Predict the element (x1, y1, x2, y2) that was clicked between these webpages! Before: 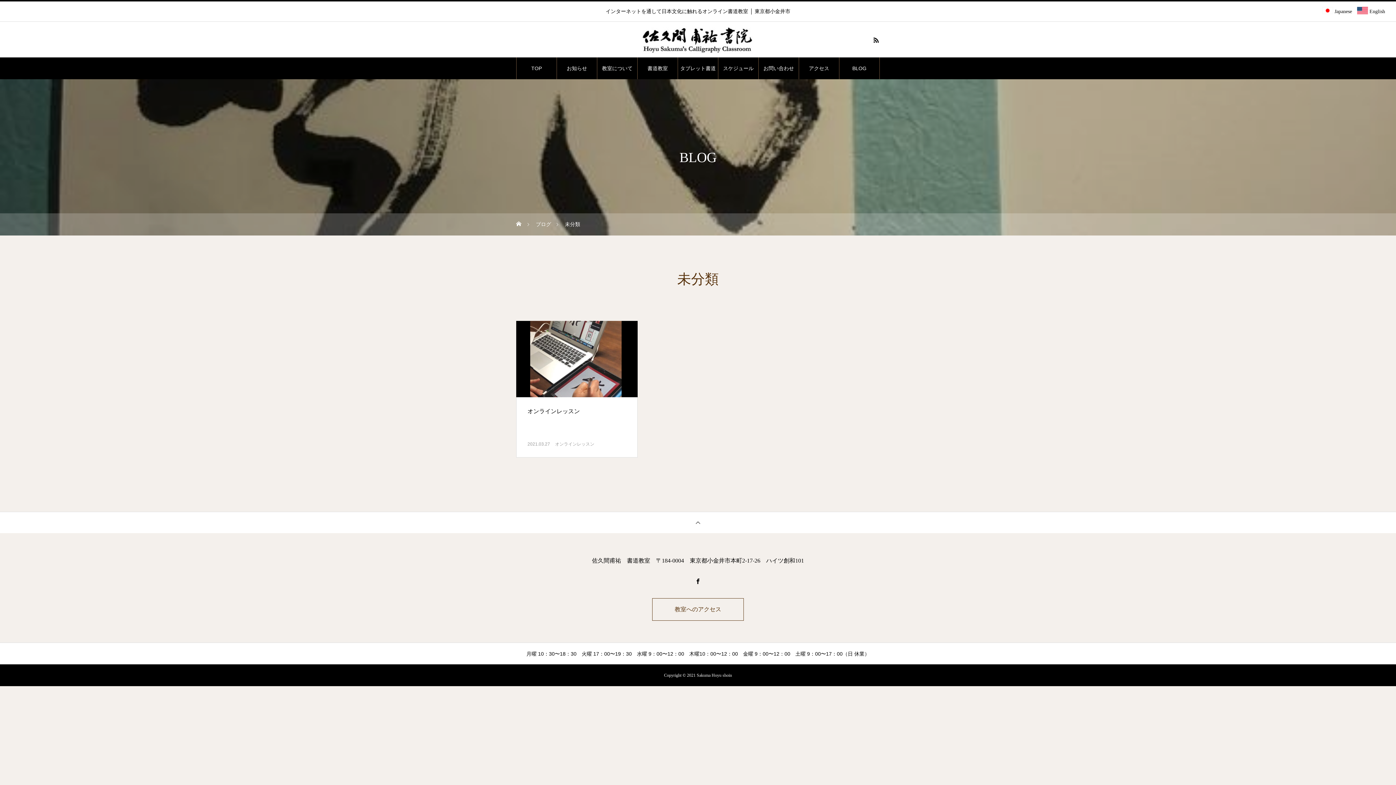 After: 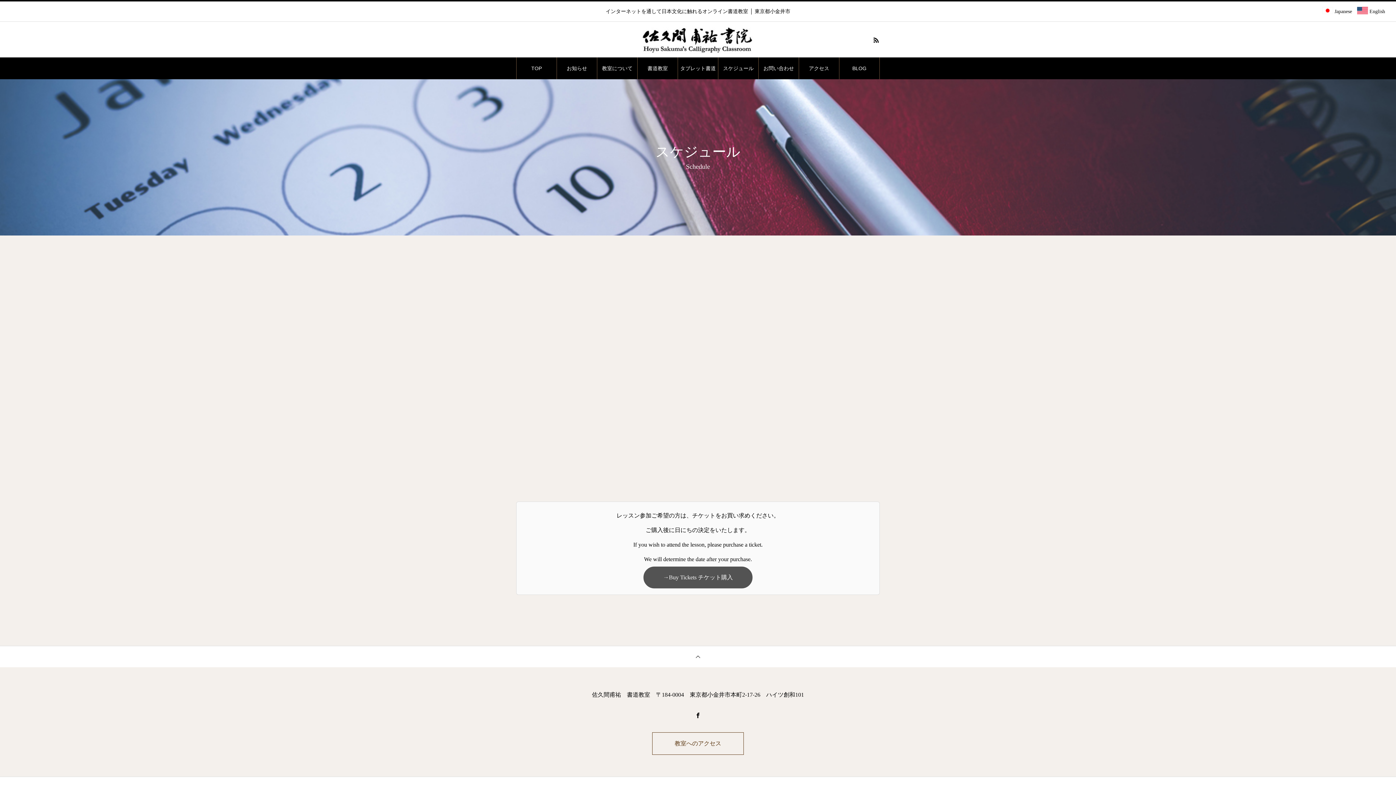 Action: label: スケジュール bbox: (718, 57, 758, 79)